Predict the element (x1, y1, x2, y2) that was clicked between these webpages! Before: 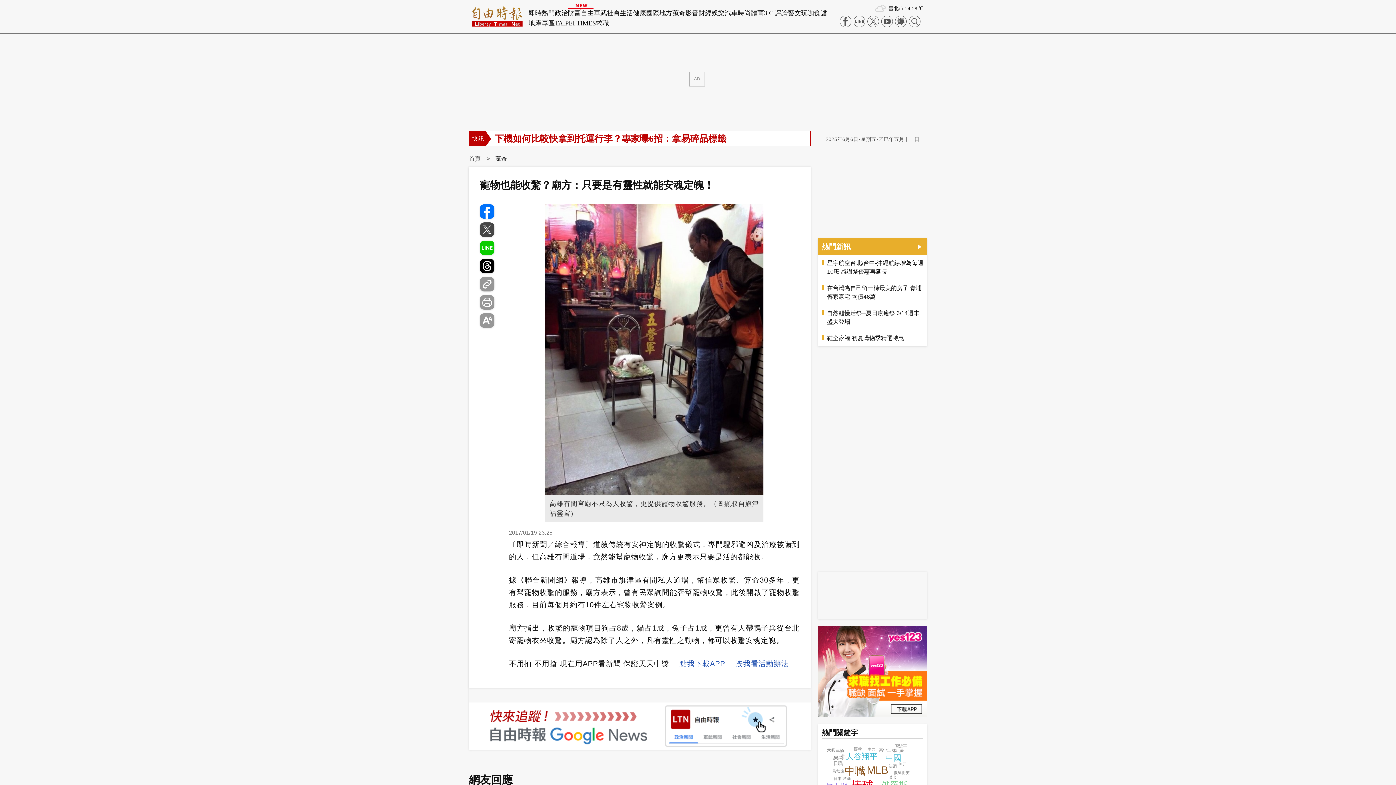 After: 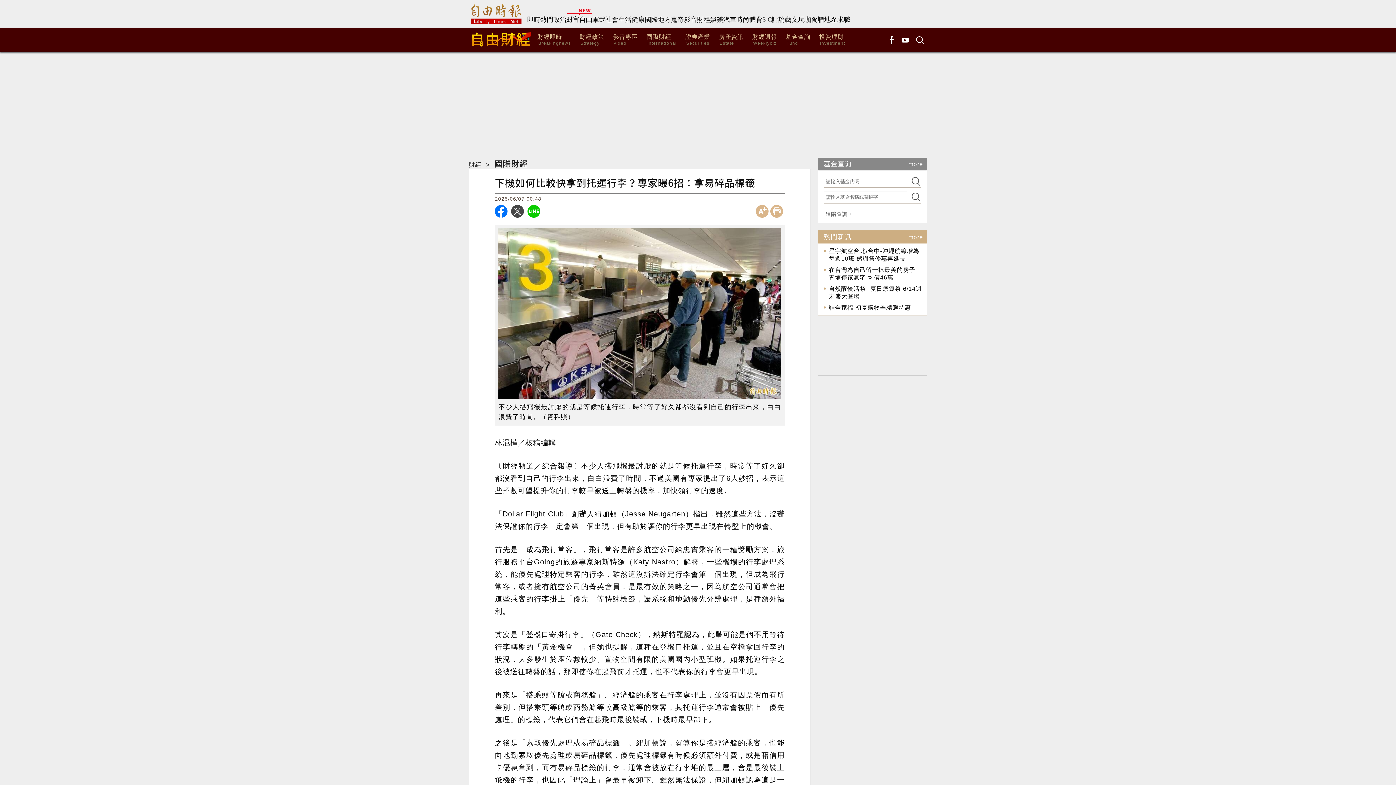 Action: label: 下機如何比較快拿到托運行李？專家曝6招：拿易碎品標籤 bbox: (494, 131, 726, 146)